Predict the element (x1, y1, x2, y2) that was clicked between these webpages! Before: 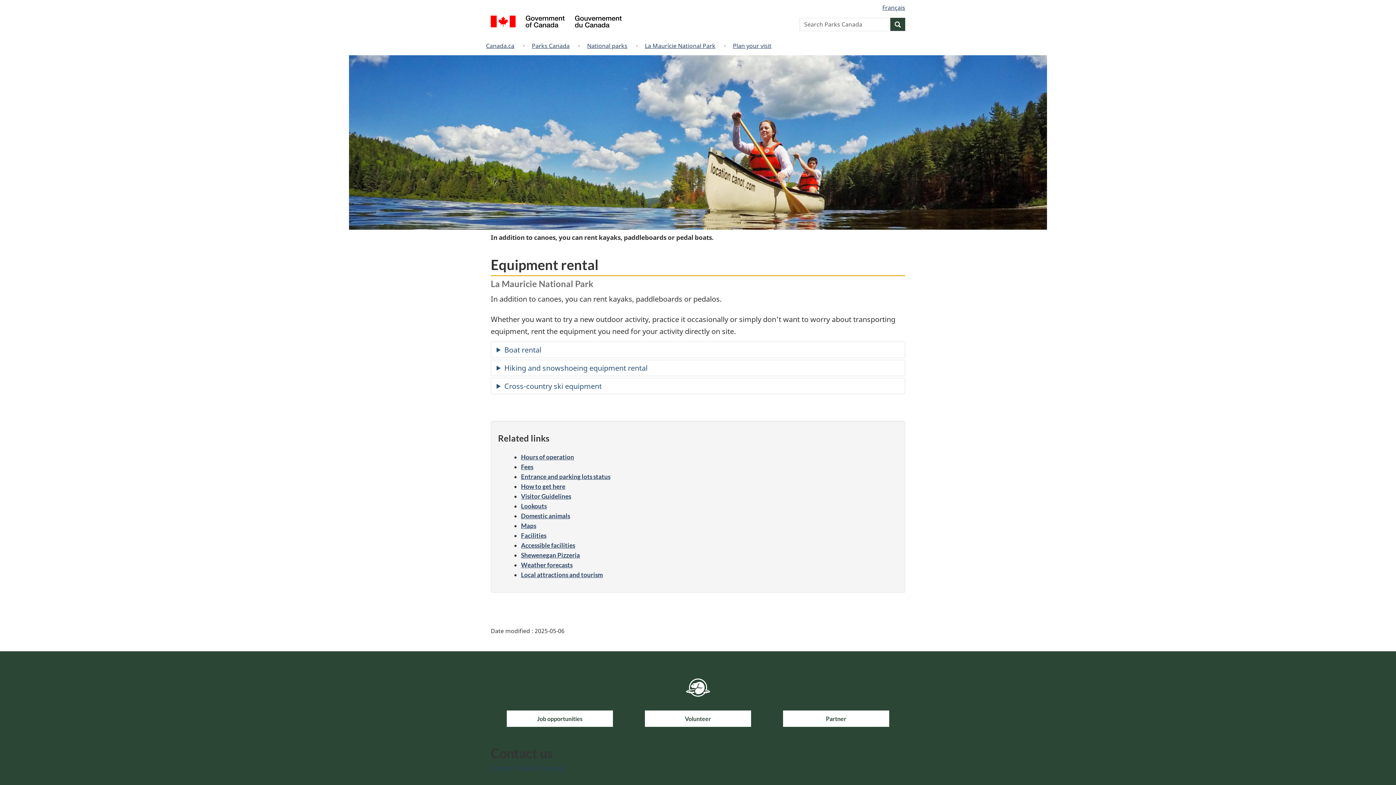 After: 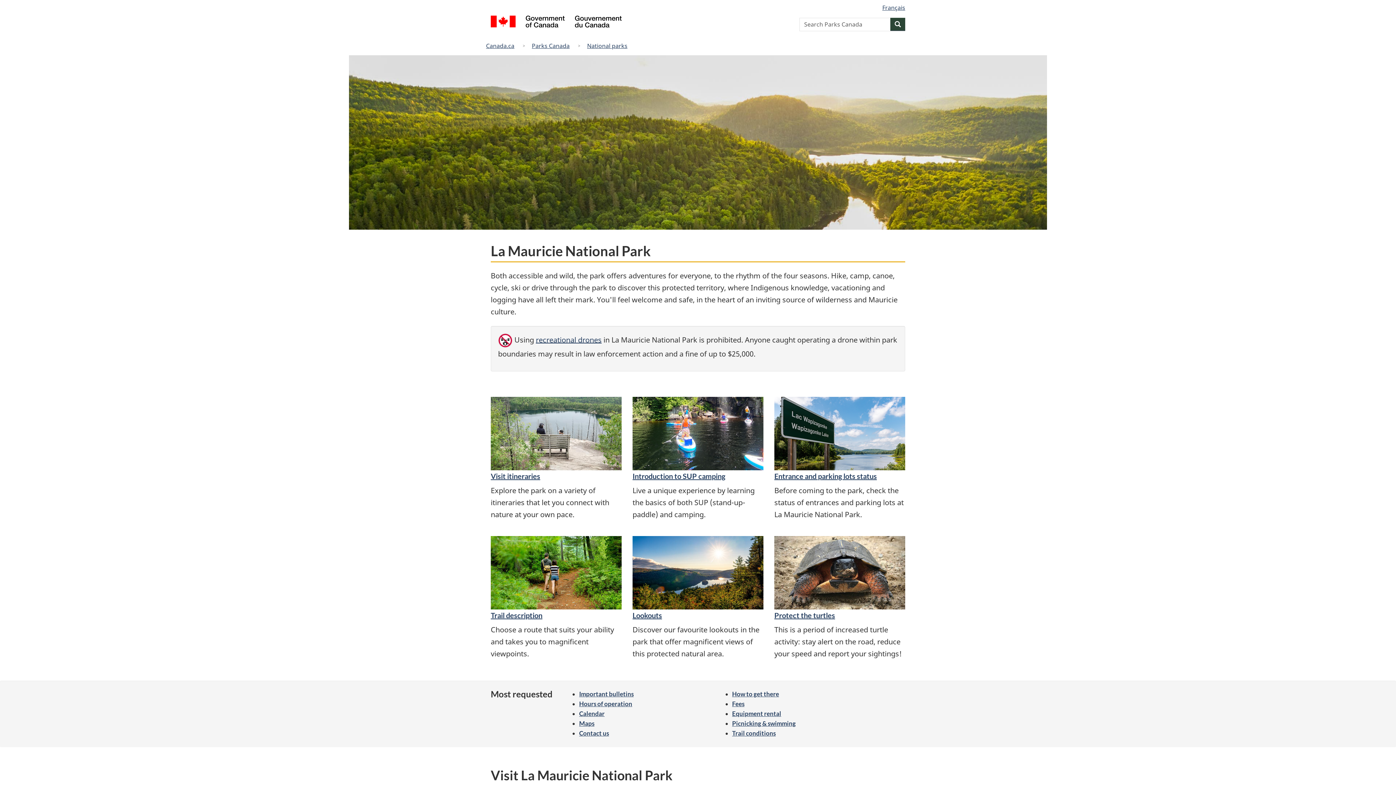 Action: bbox: (641, 40, 719, 51) label: La Mauricie National Park